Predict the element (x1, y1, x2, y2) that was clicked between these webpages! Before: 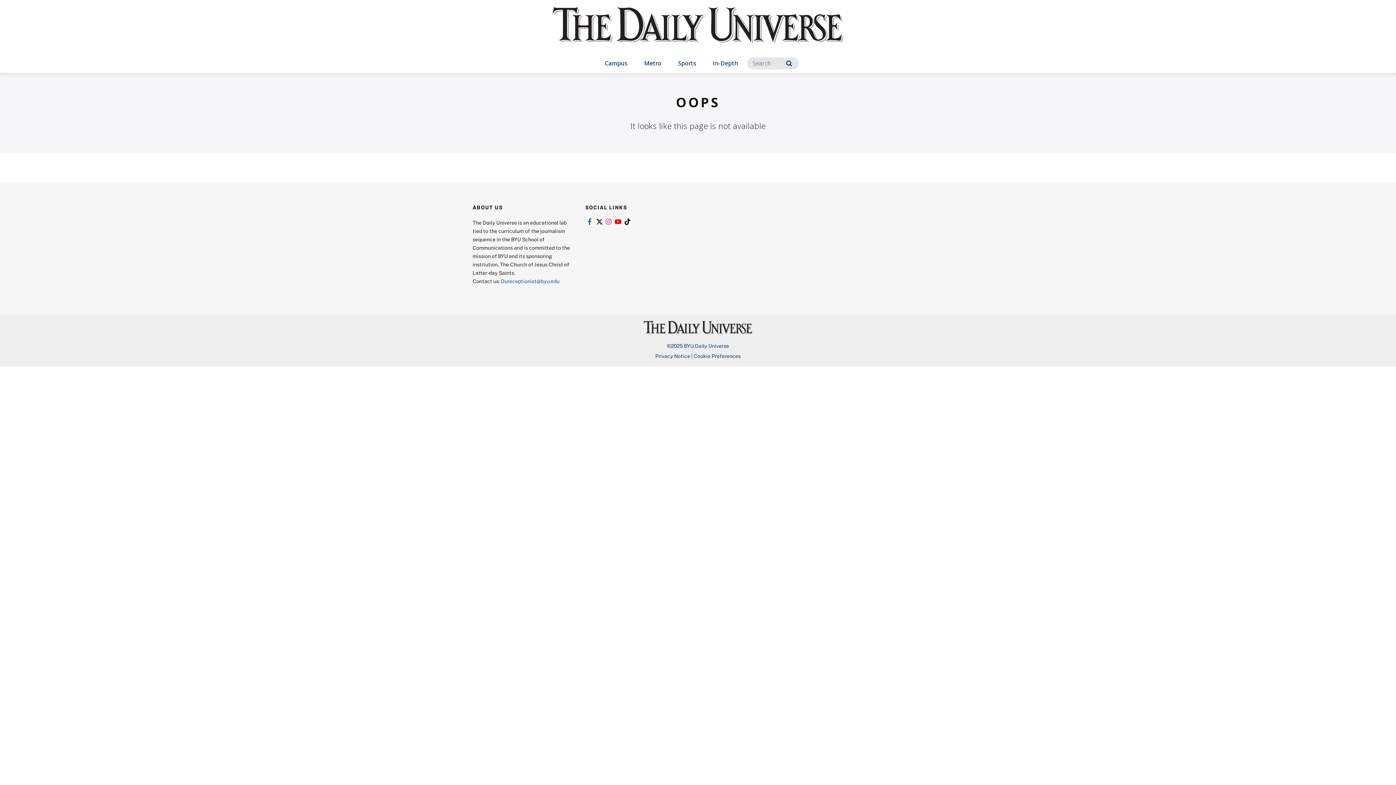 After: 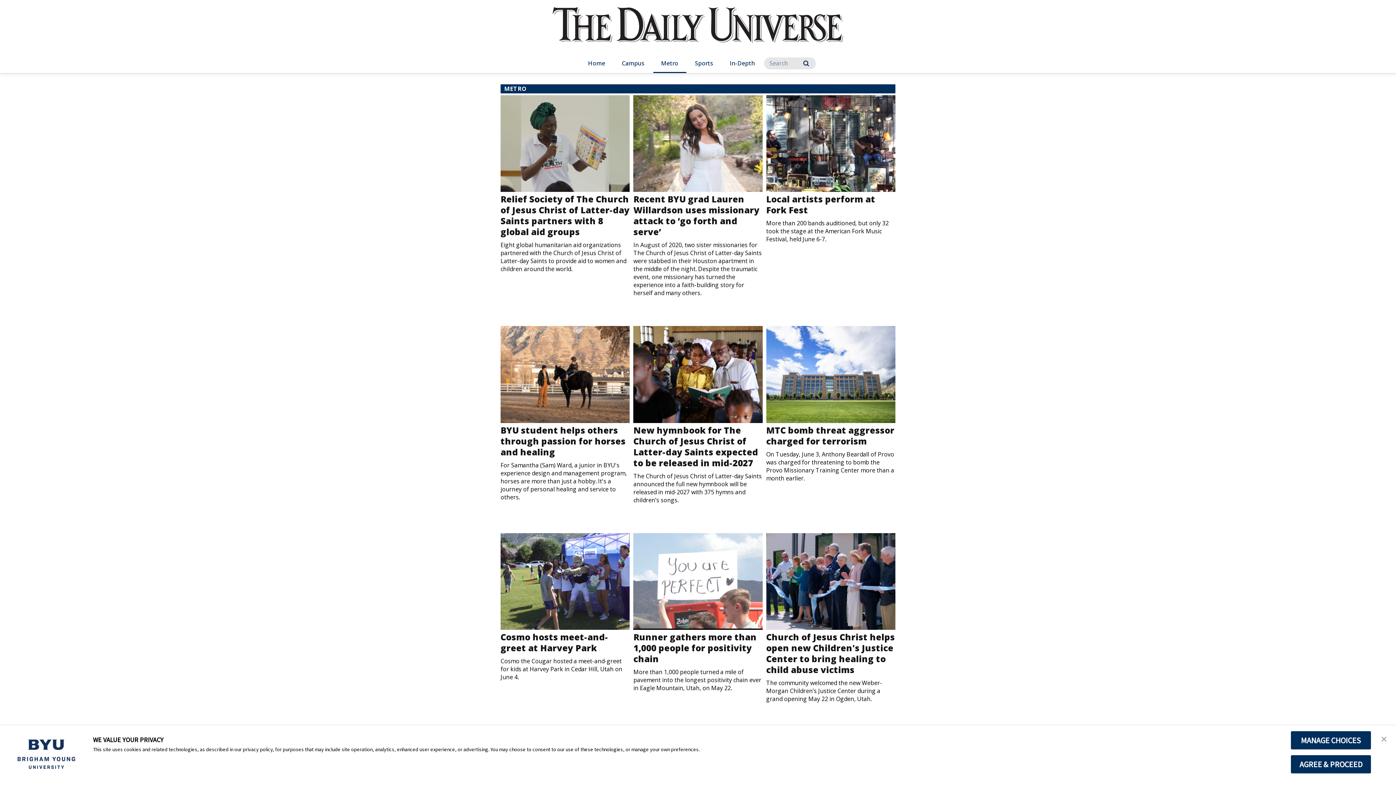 Action: label: Metro bbox: (636, 54, 669, 73)